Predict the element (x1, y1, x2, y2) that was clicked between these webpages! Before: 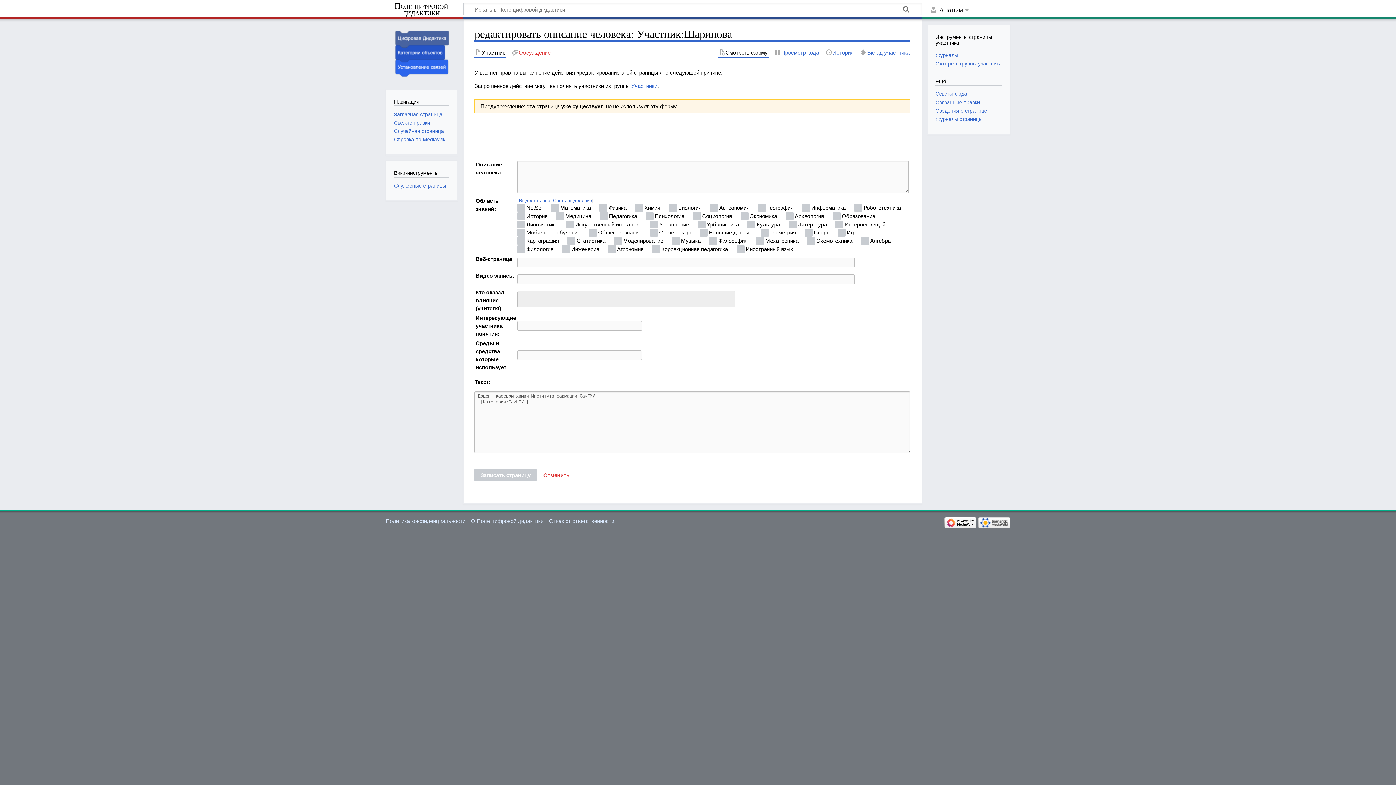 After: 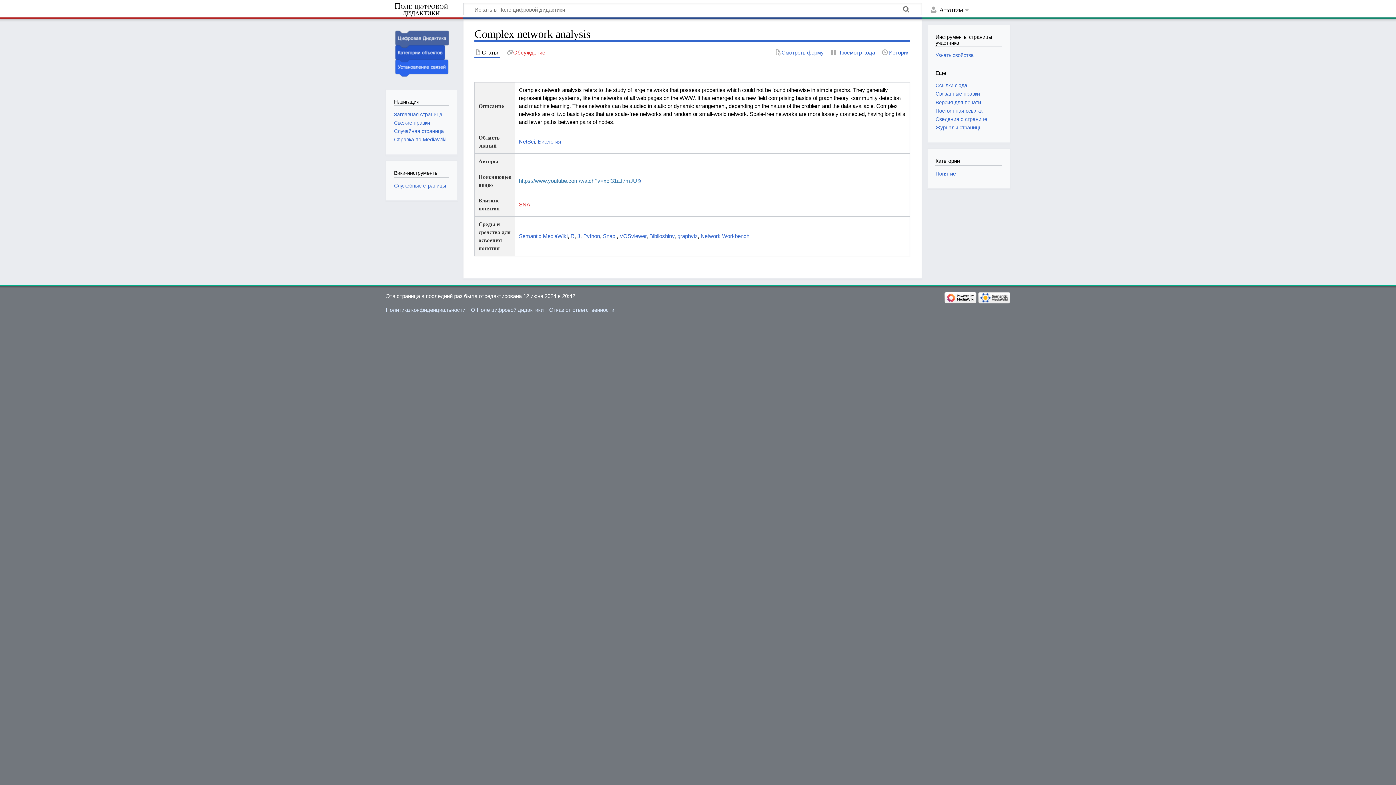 Action: label: Случайная страница bbox: (394, 128, 443, 134)